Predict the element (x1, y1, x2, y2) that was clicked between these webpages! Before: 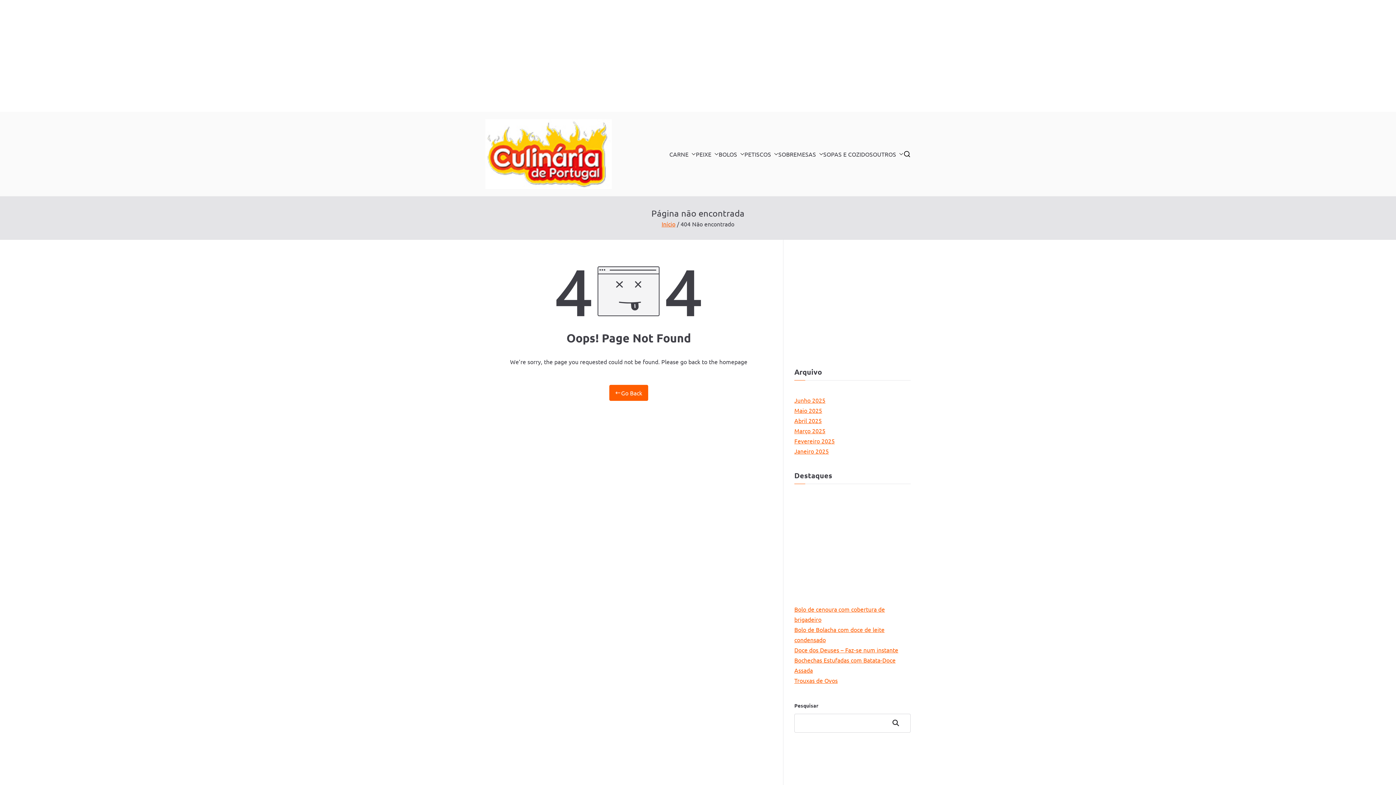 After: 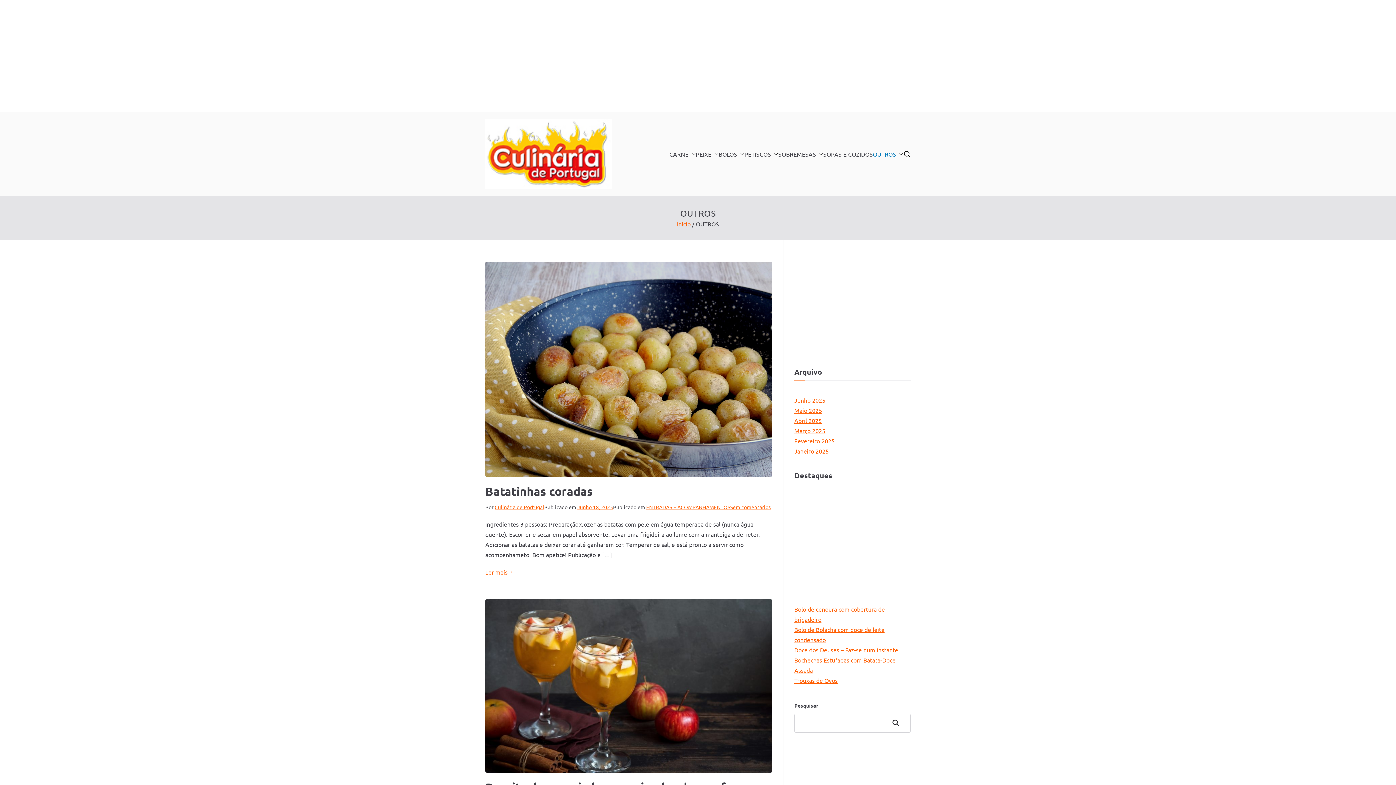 Action: bbox: (873, 149, 903, 159) label: OUTROS